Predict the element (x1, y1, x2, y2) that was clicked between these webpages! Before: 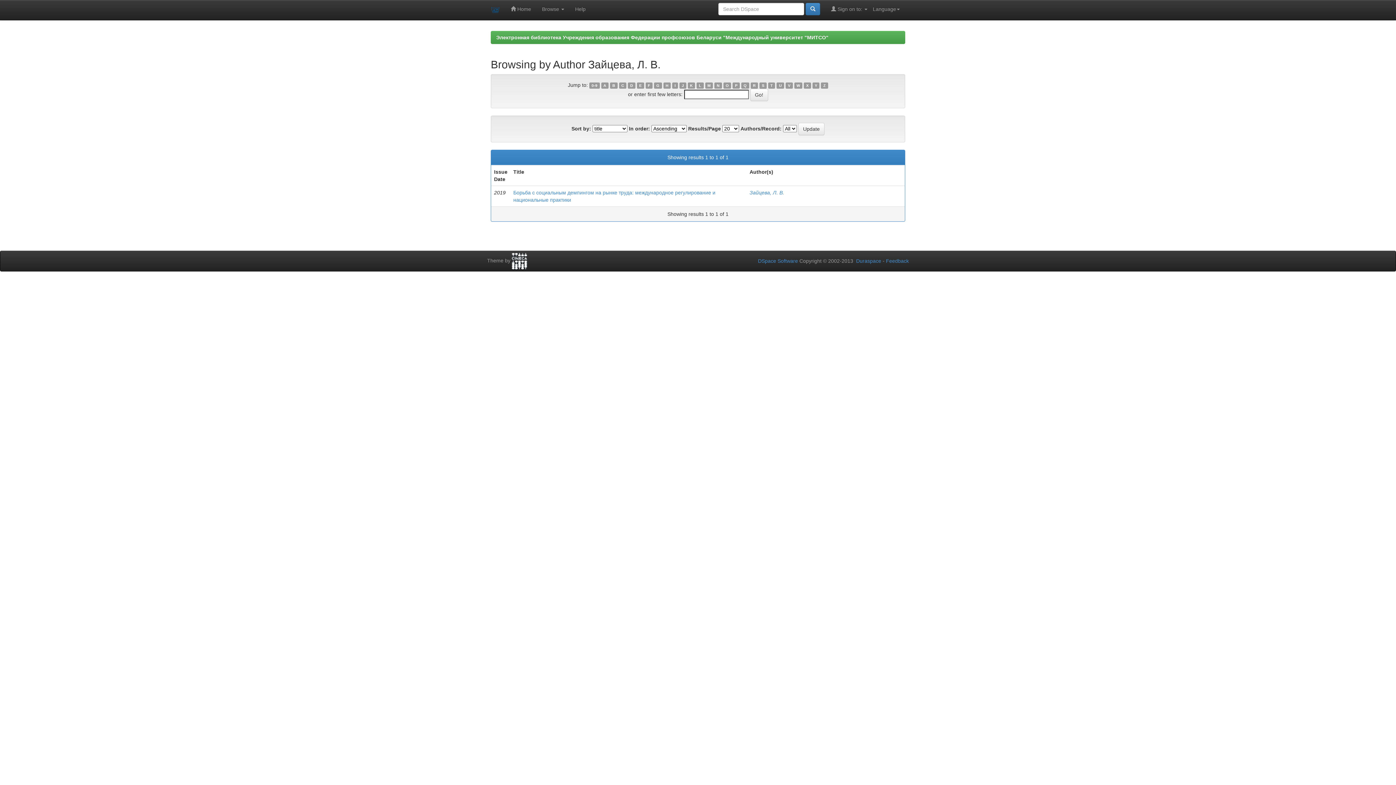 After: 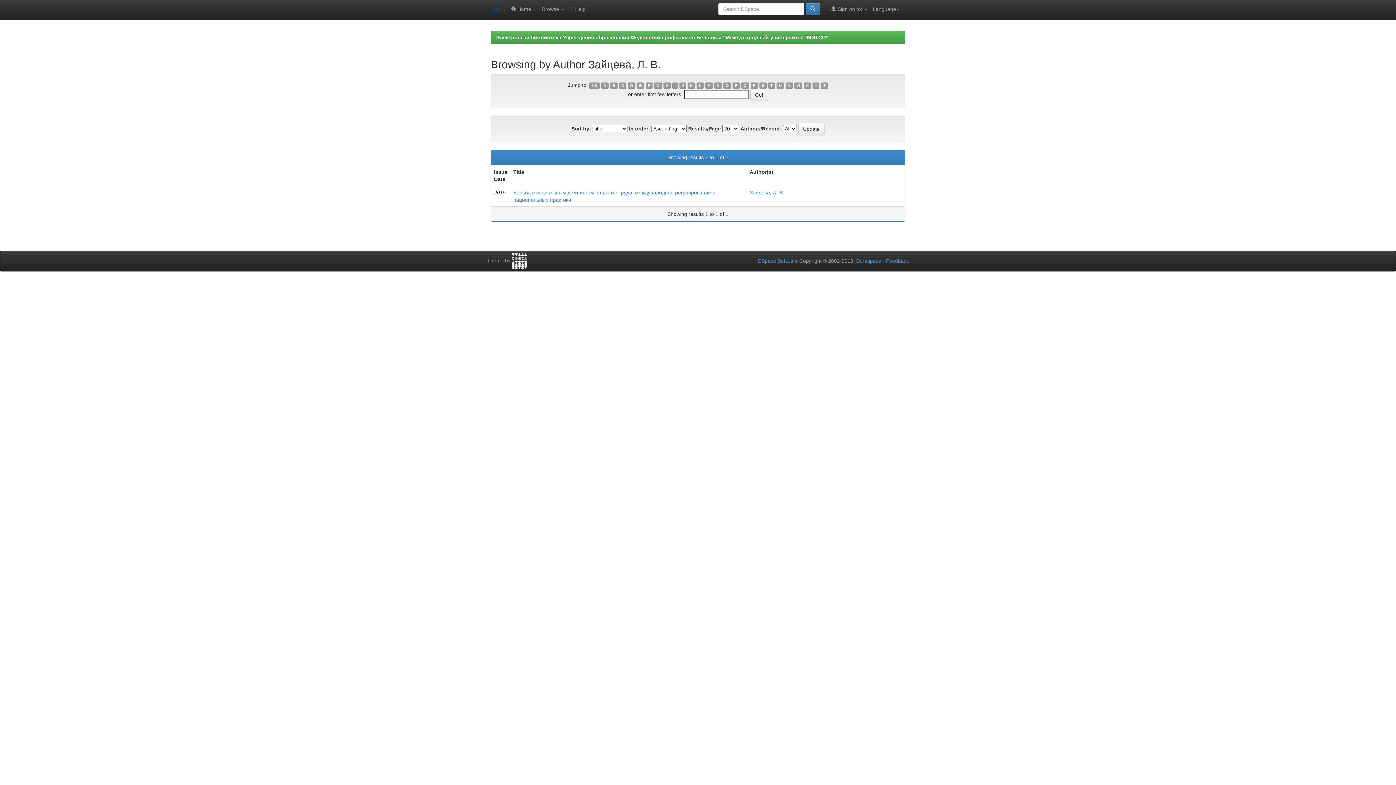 Action: label: W bbox: (794, 82, 802, 88)